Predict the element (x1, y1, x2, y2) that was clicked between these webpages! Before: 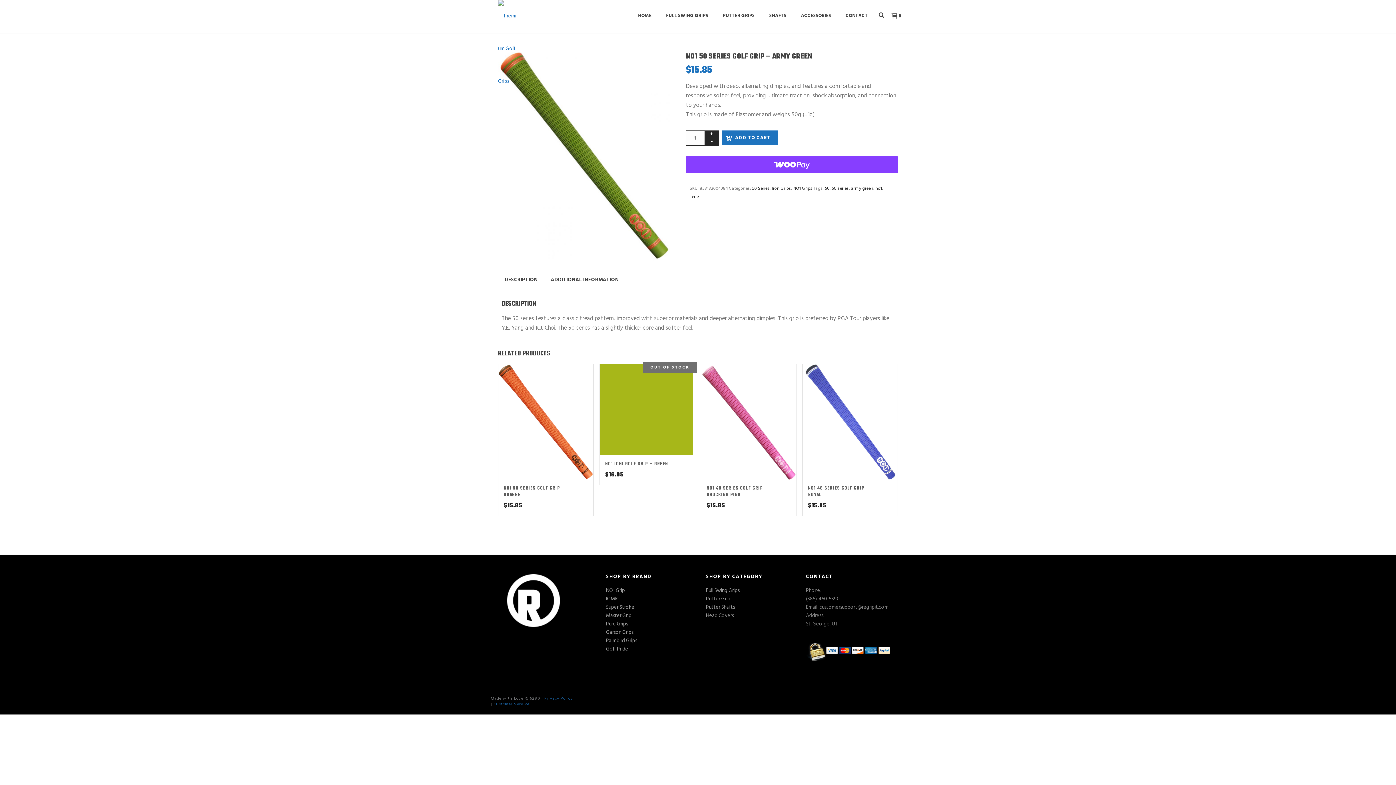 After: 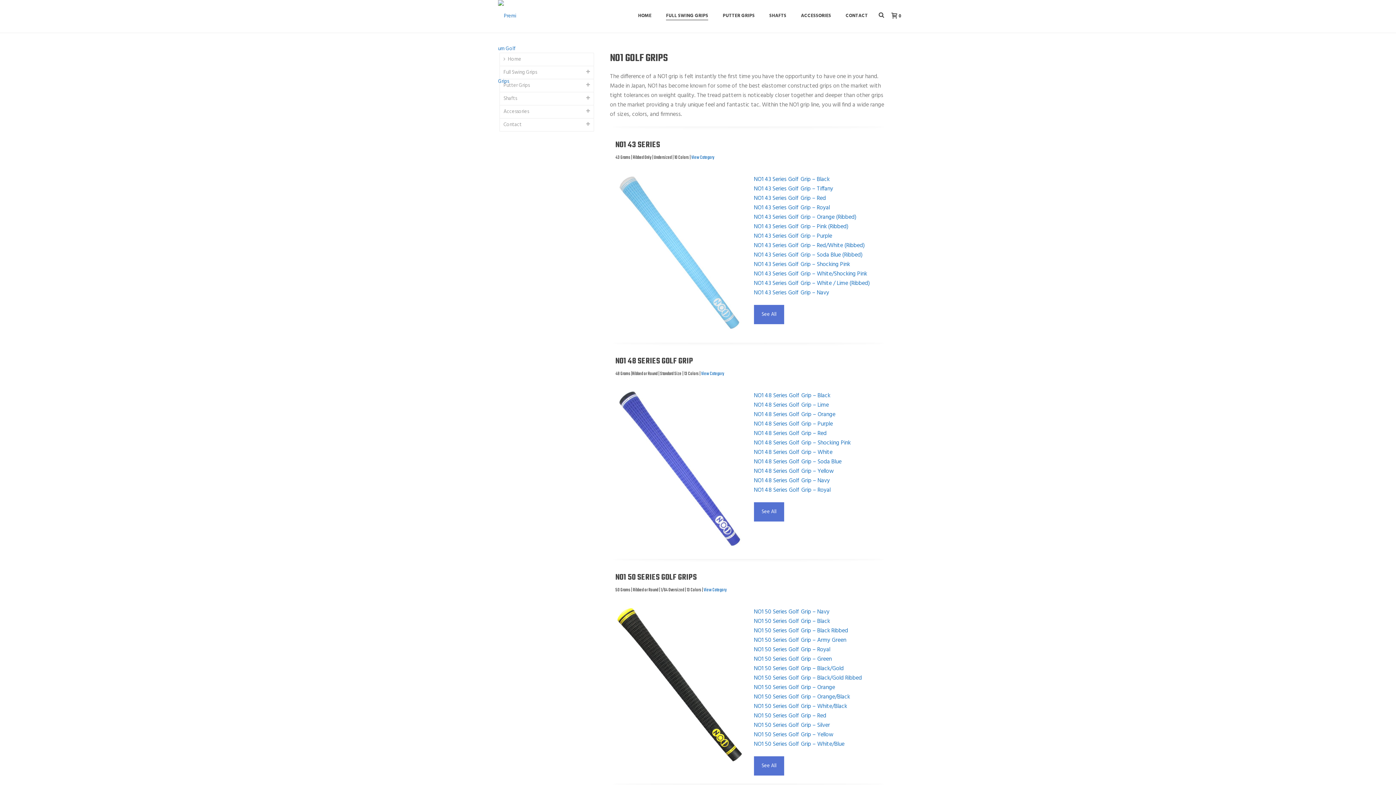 Action: label: NO1 Grip
 bbox: (606, 586, 625, 595)